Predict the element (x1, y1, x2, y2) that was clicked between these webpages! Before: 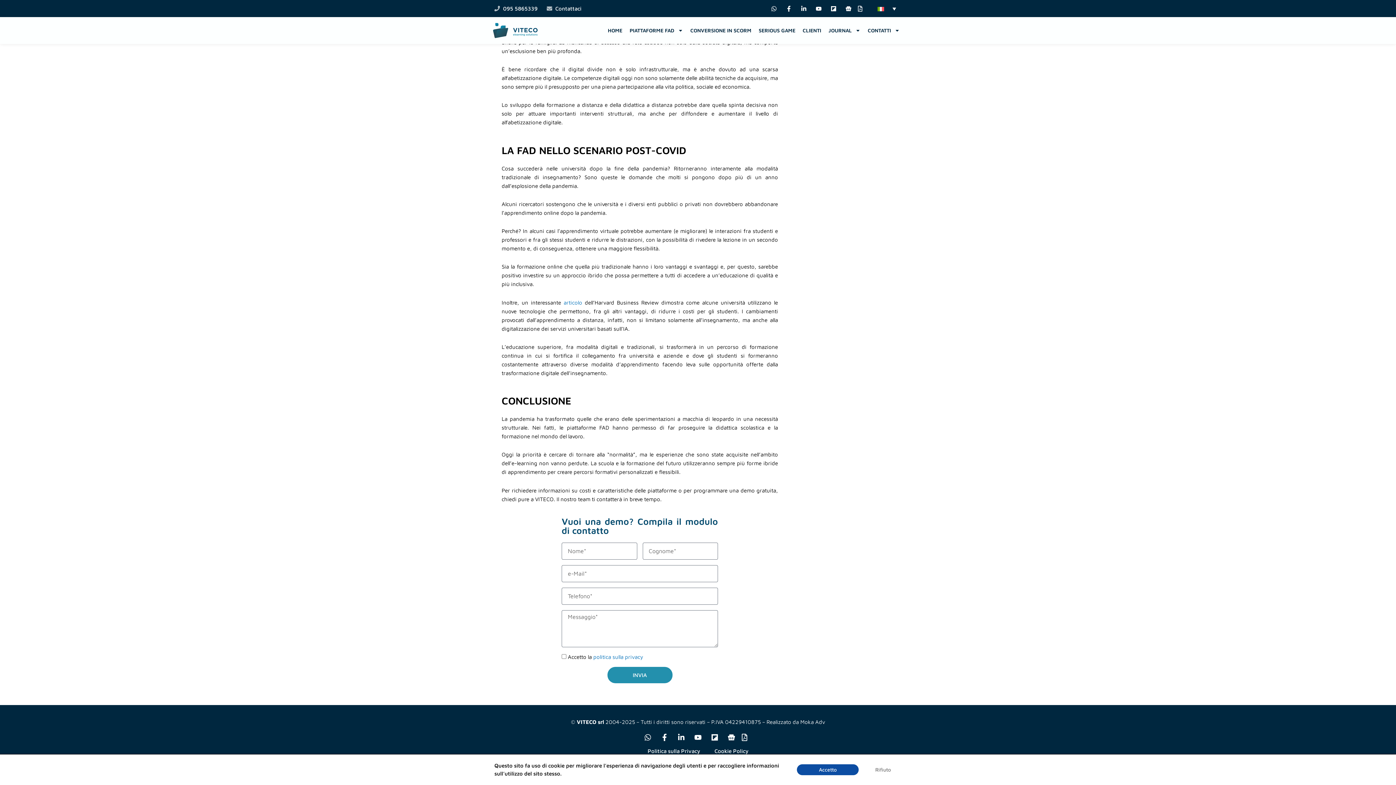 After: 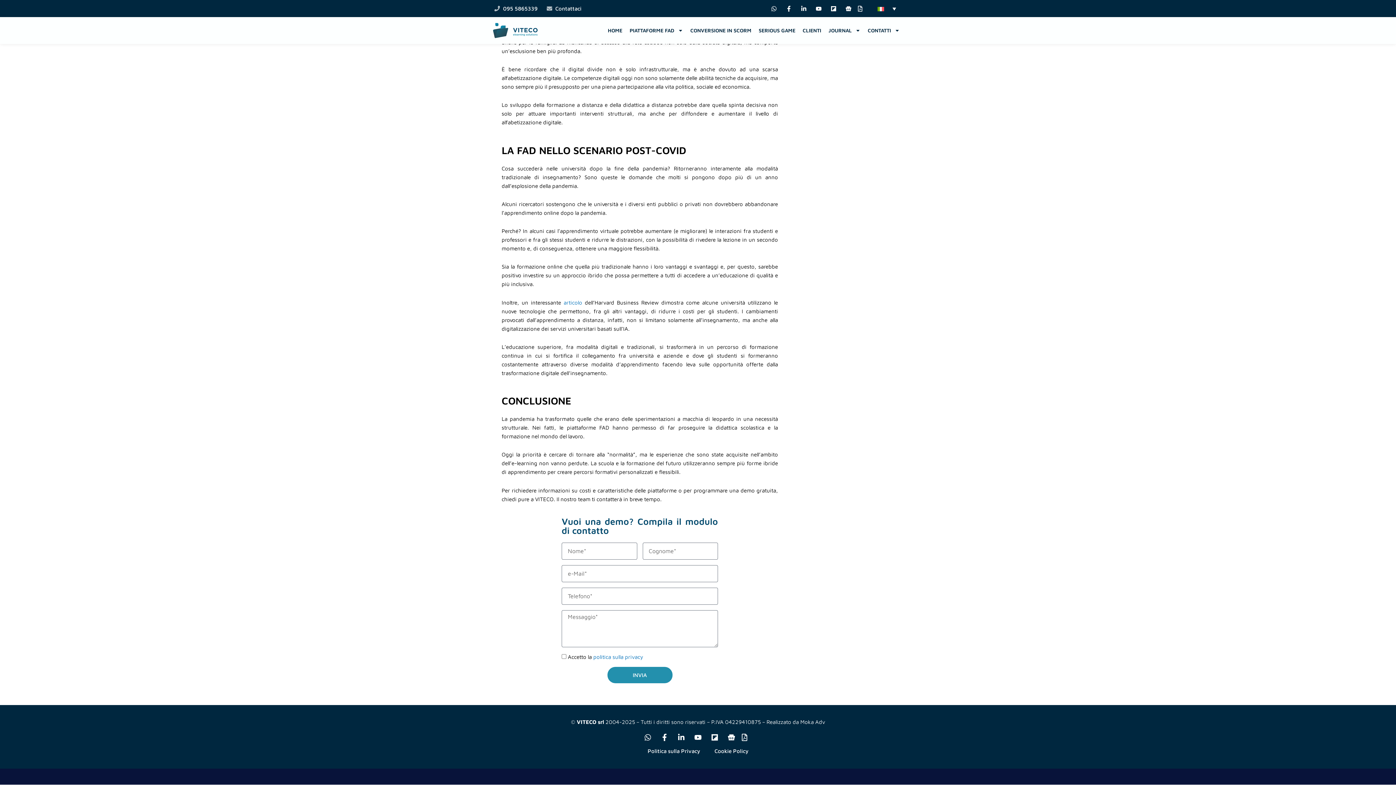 Action: label: Accetto bbox: (797, 764, 858, 775)